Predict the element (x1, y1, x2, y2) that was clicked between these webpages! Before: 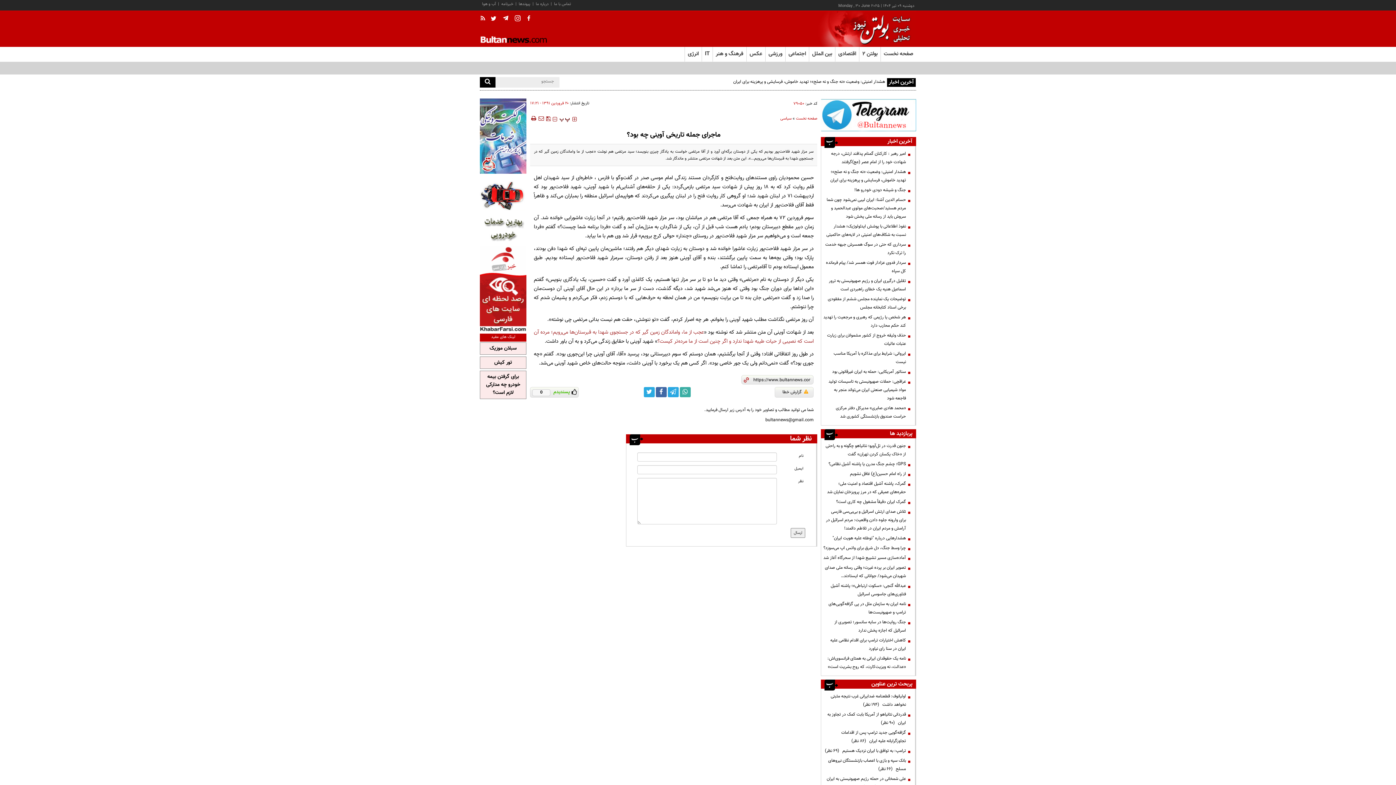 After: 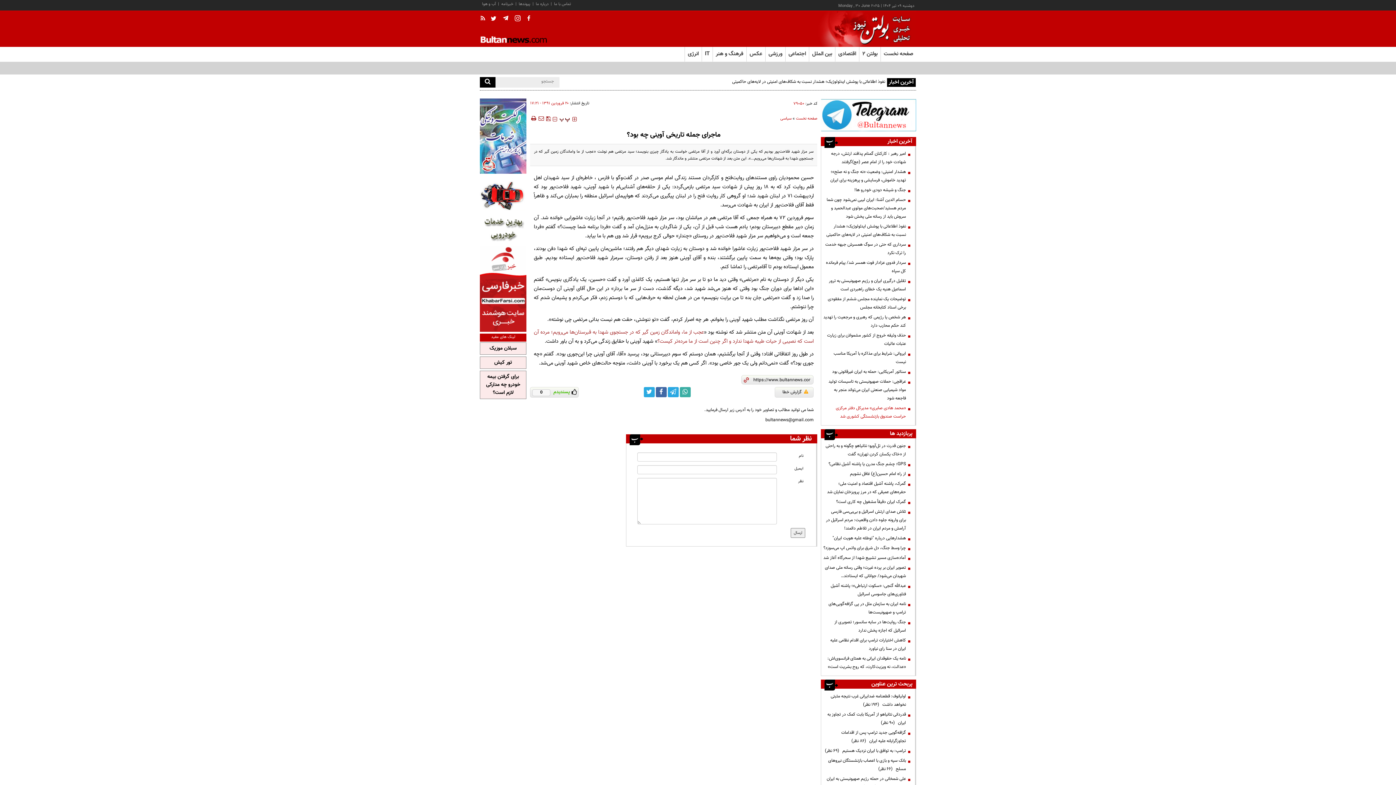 Action: label: «محمد هادی صابری» مدیرکل دفتر مرکزی حراست صندوق بازنشستگی کشوری شد bbox: (823, 404, 909, 420)